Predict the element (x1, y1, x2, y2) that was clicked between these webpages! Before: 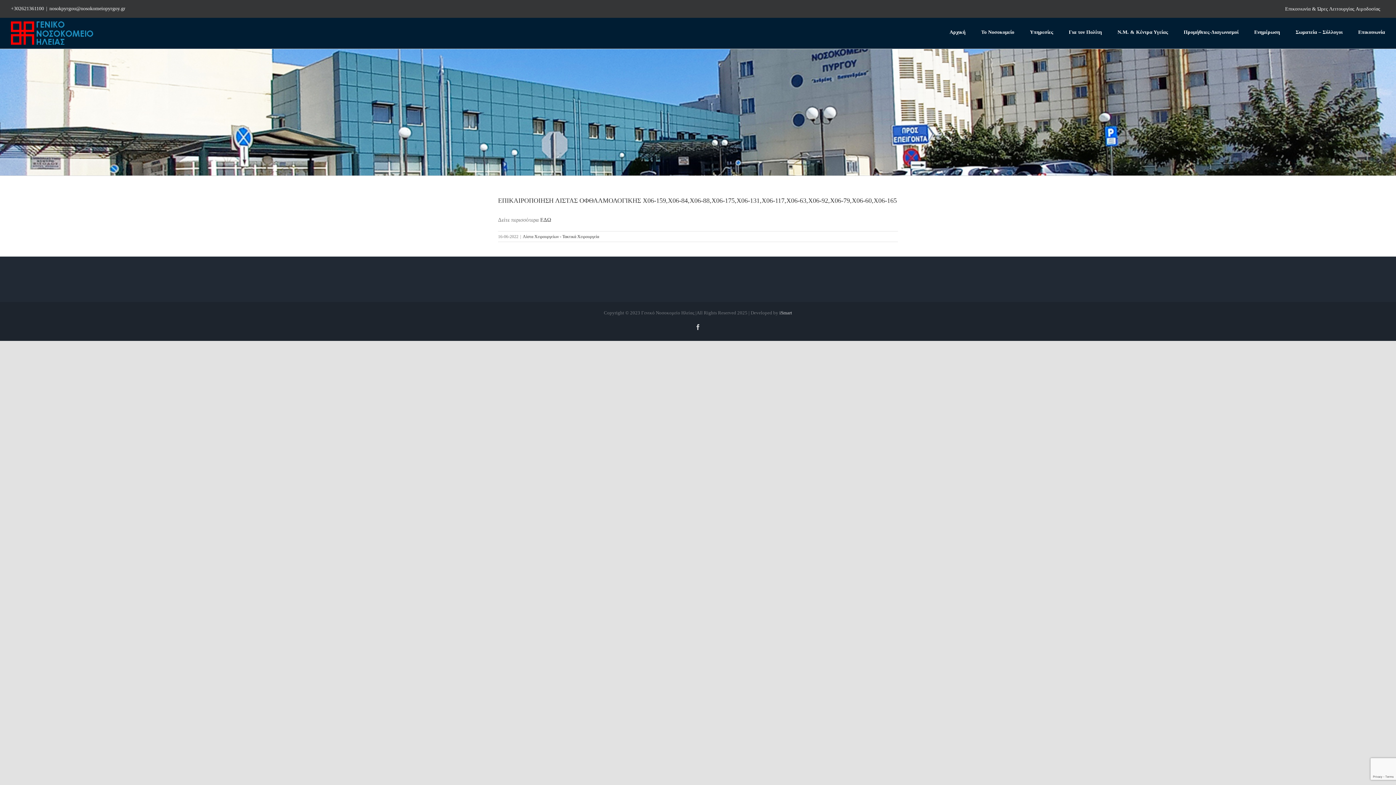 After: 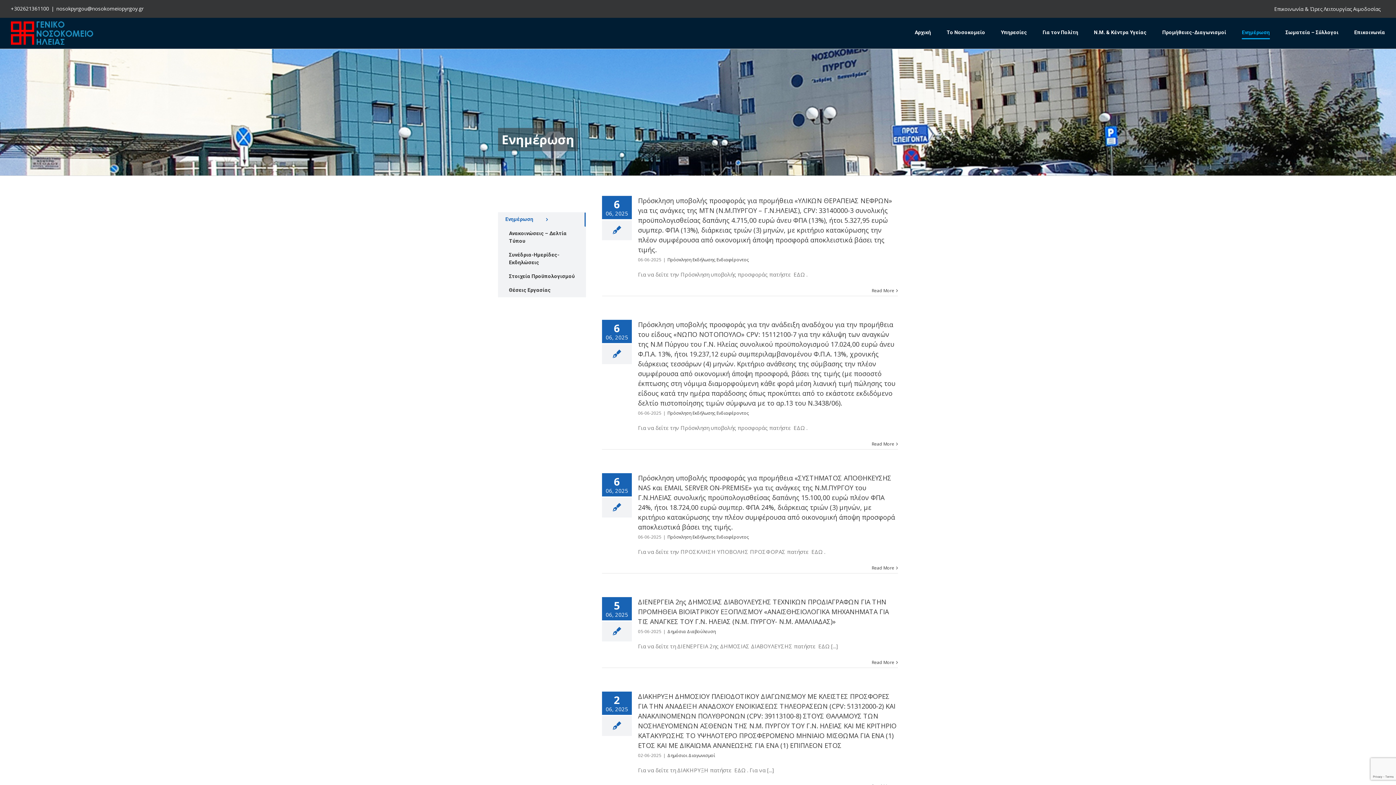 Action: label: Ενημέρωση bbox: (1254, 17, 1280, 46)